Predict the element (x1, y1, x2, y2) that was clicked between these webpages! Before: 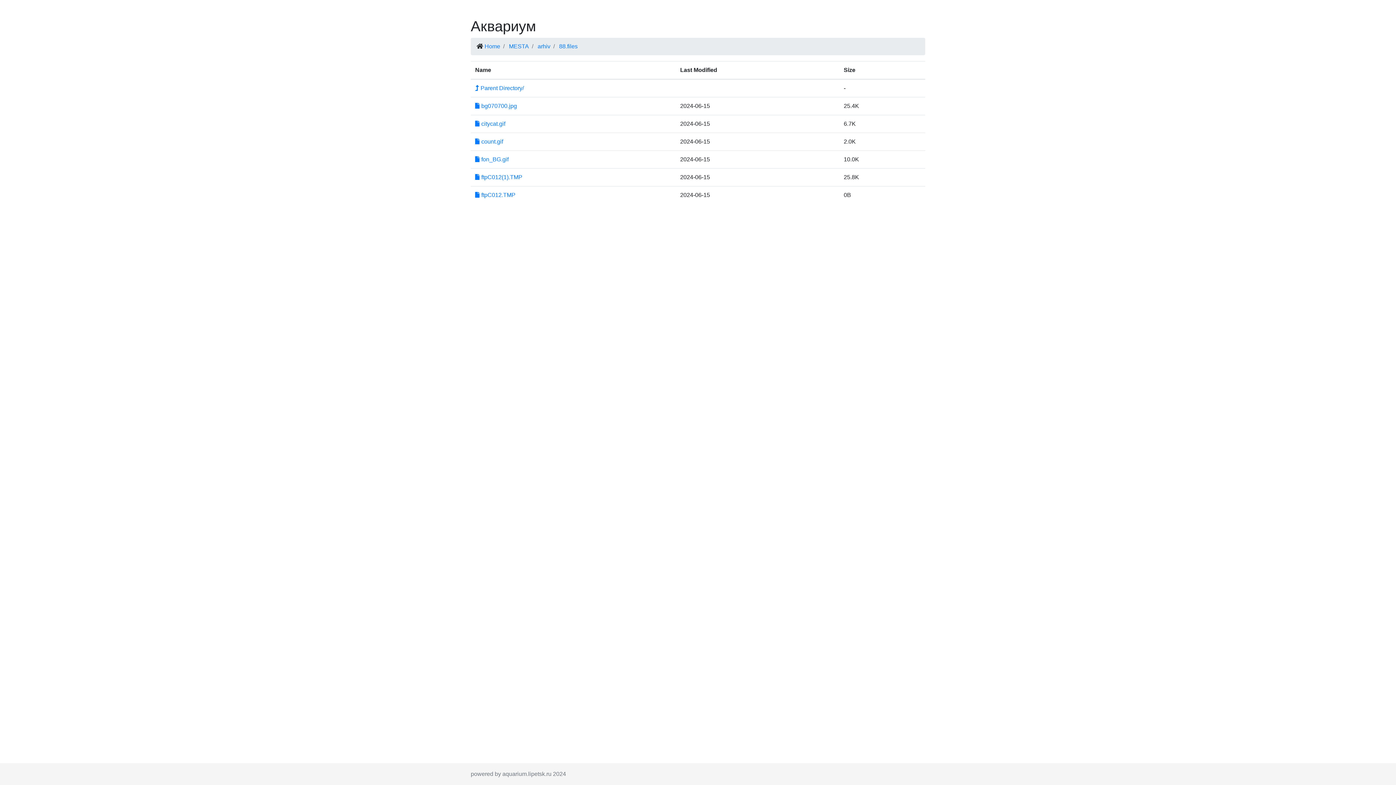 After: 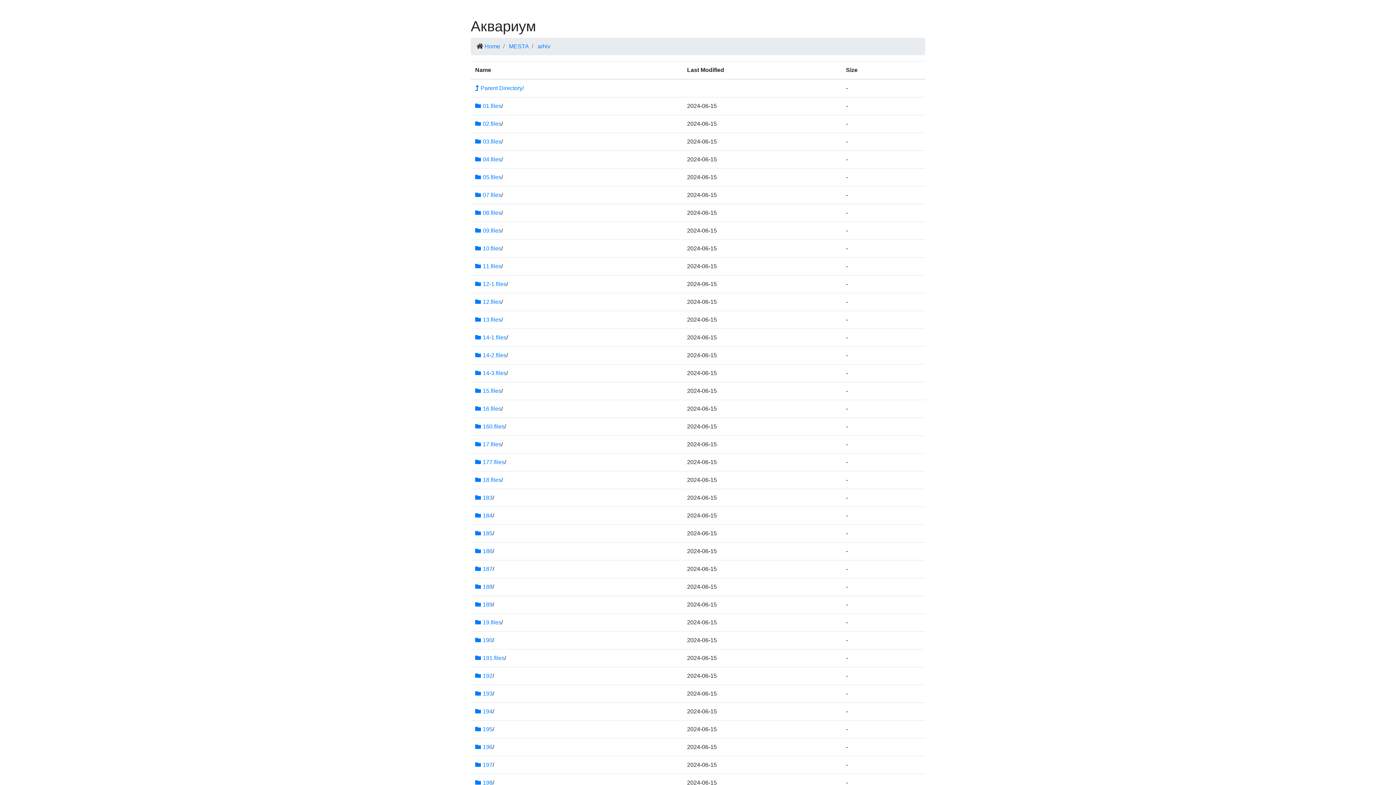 Action: bbox: (537, 43, 550, 49) label: arhiv